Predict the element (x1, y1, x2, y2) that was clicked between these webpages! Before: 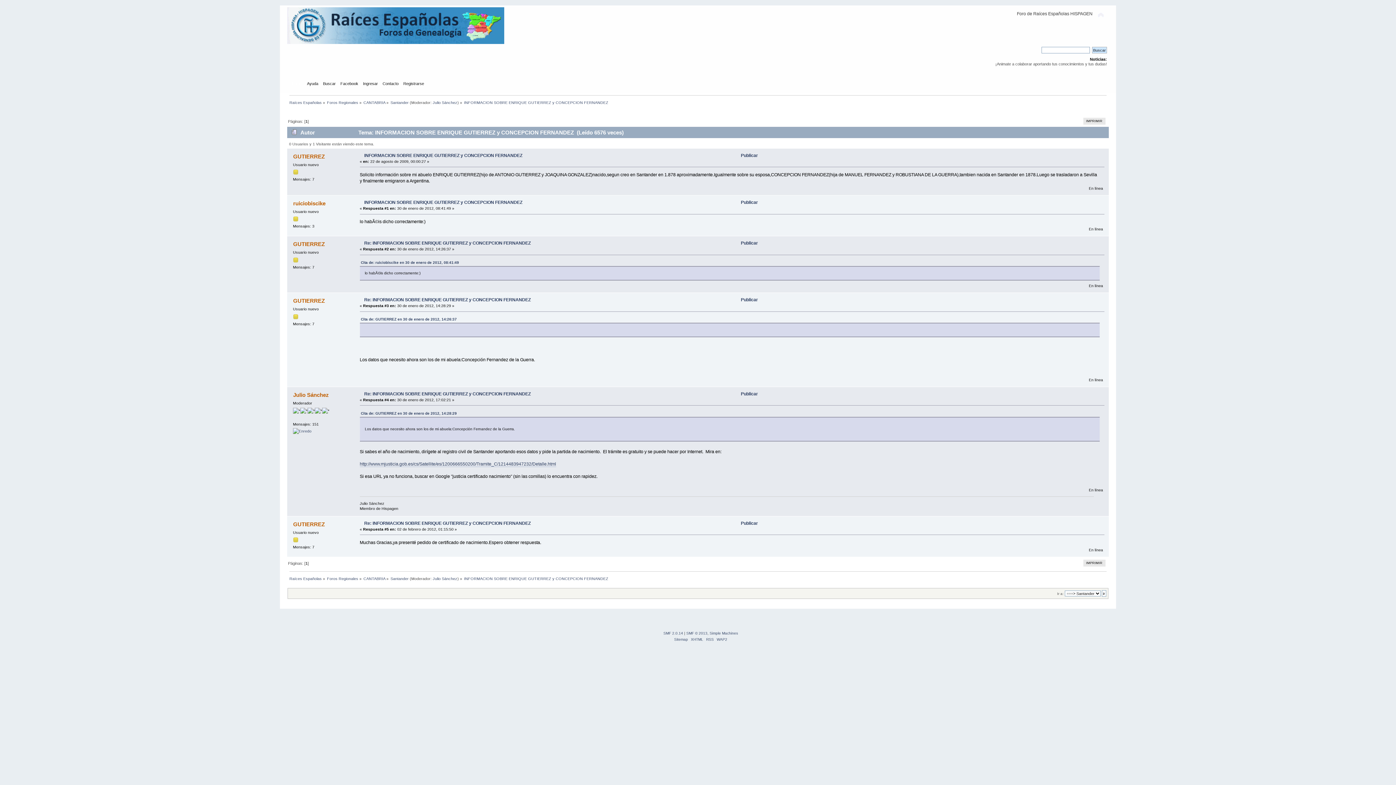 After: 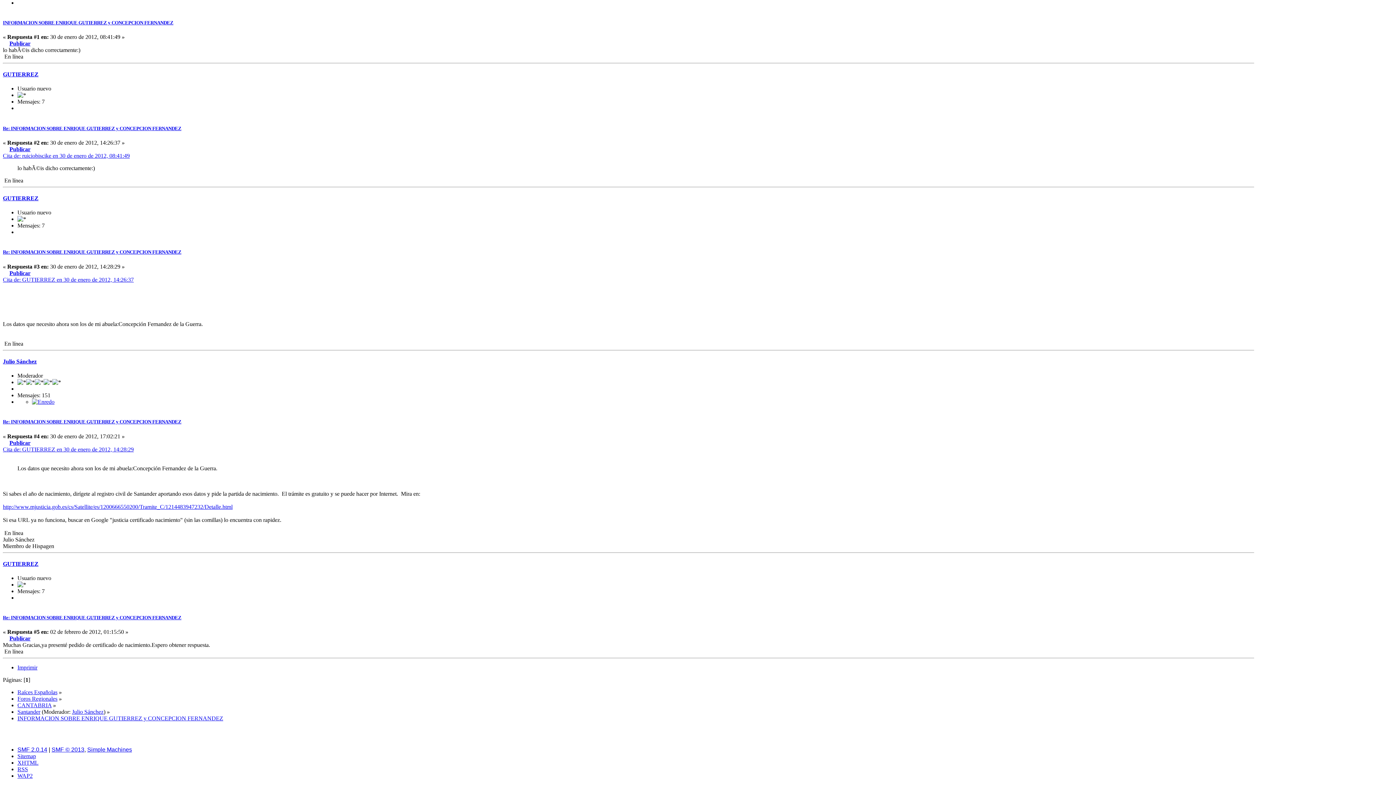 Action: label: Re: INFORMACION SOBRE ENRIQUE GUTIERREZ y CONCEPCION FERNANDEZ bbox: (364, 240, 530, 245)